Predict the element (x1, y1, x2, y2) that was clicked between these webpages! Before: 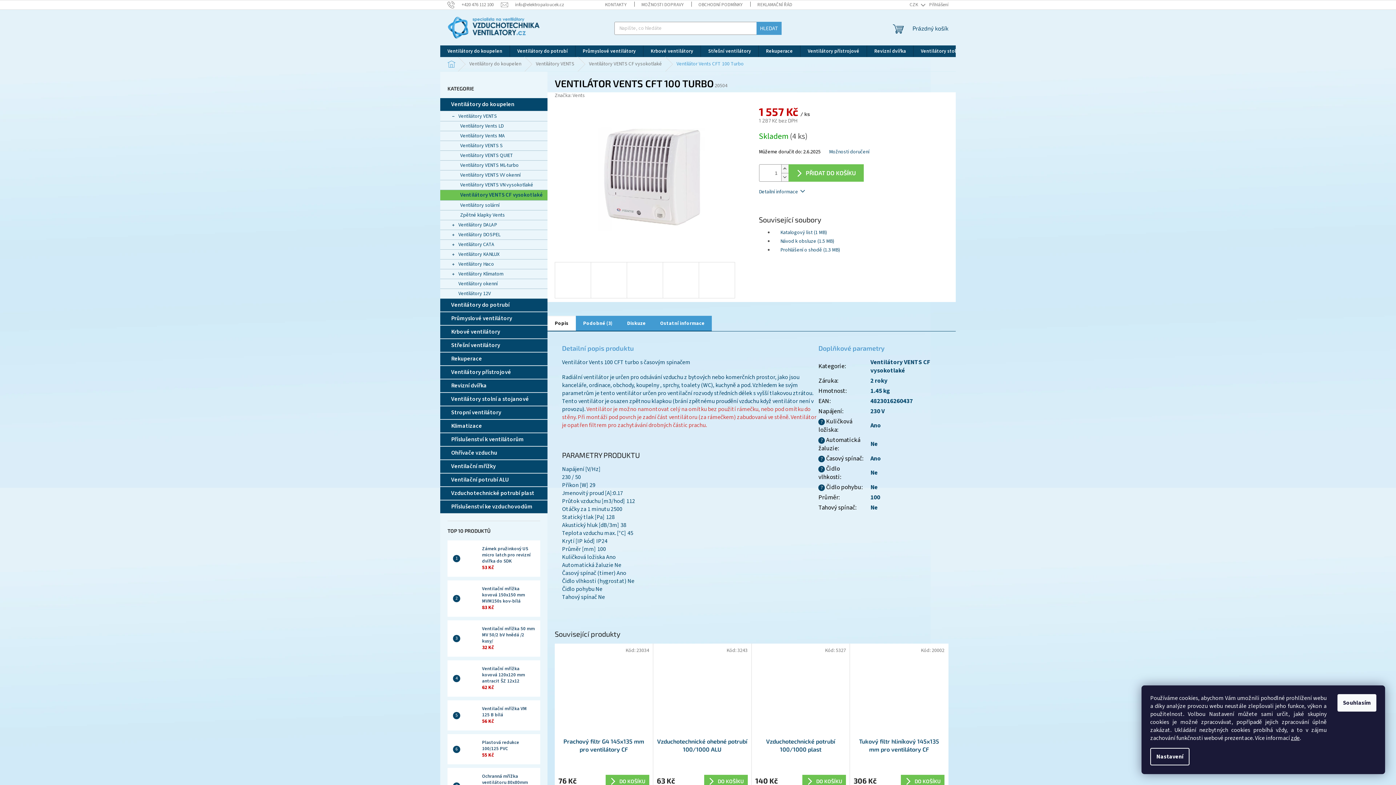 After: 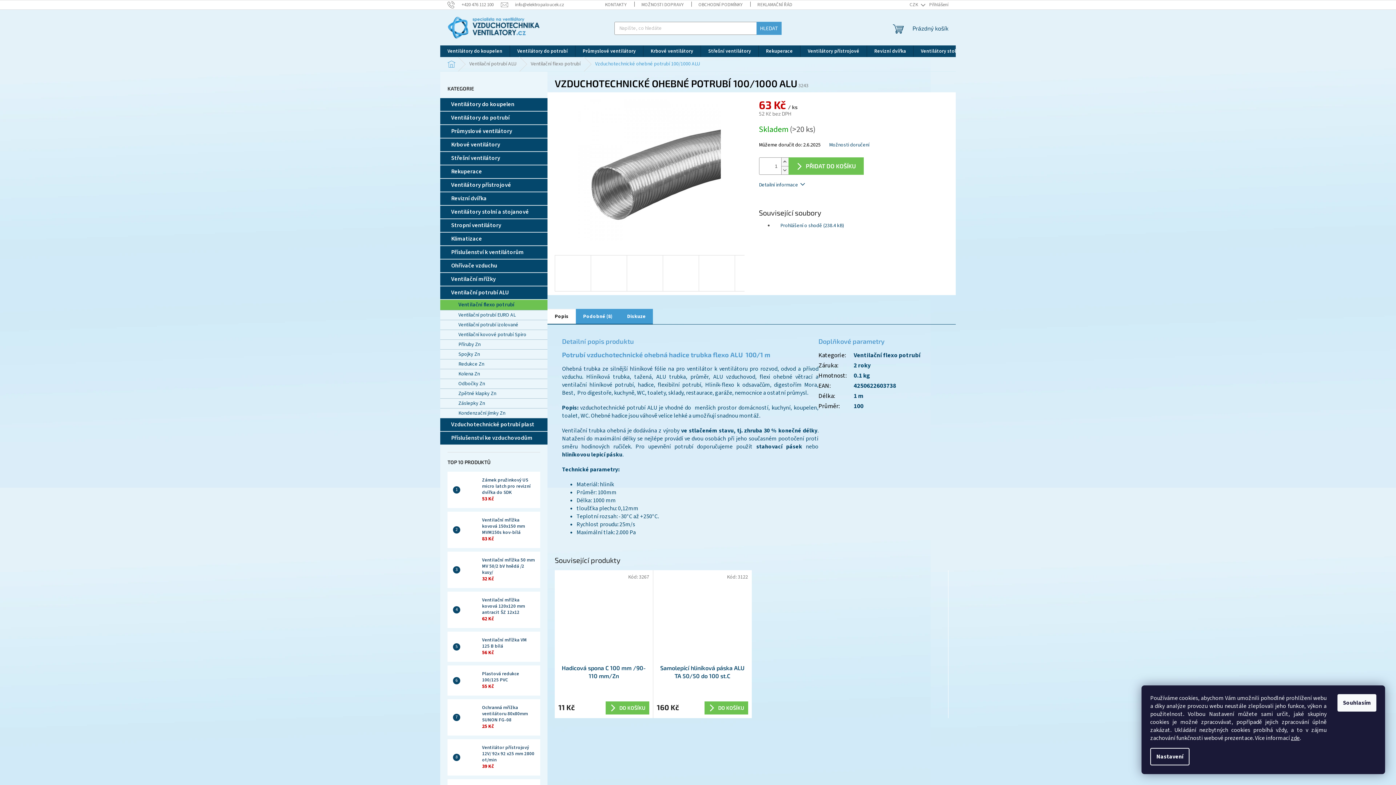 Action: bbox: (657, 647, 747, 716)